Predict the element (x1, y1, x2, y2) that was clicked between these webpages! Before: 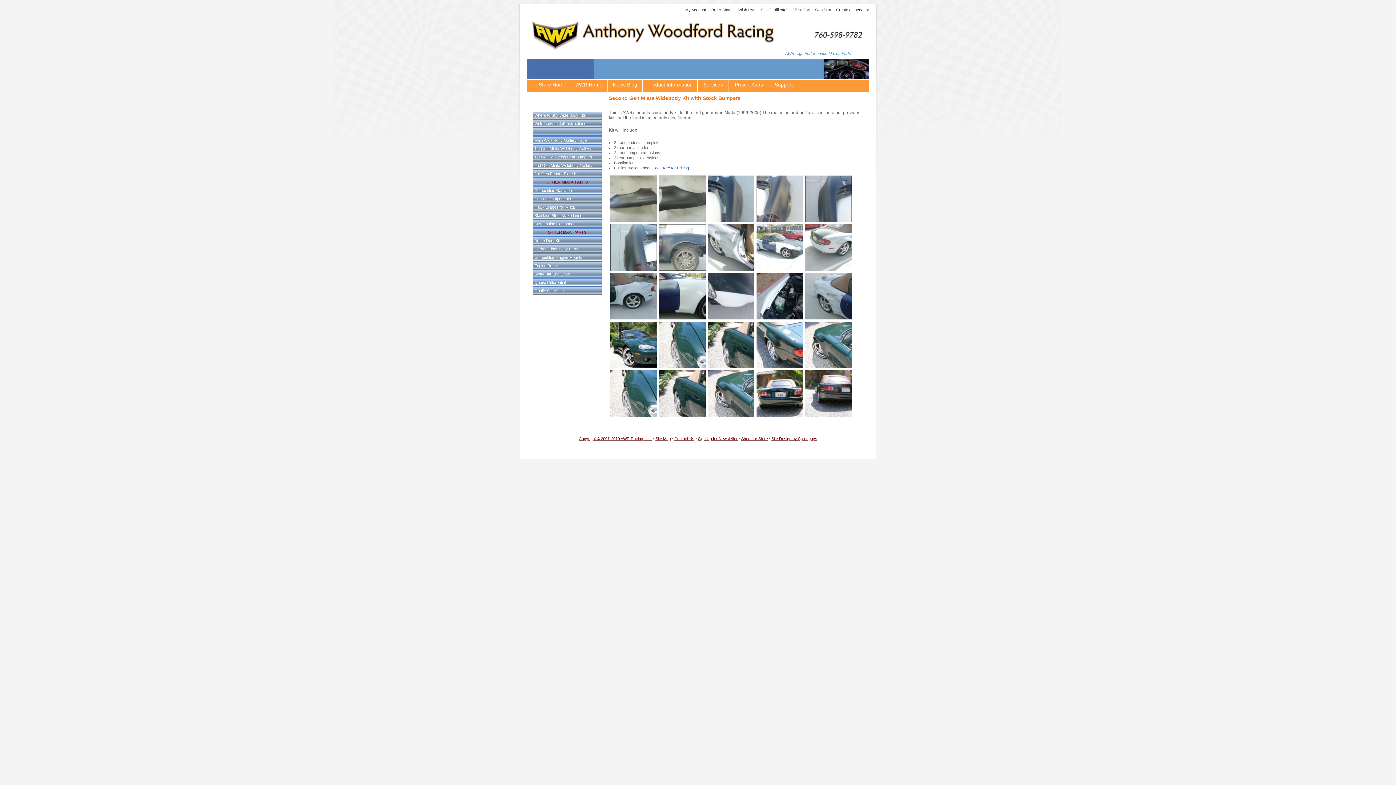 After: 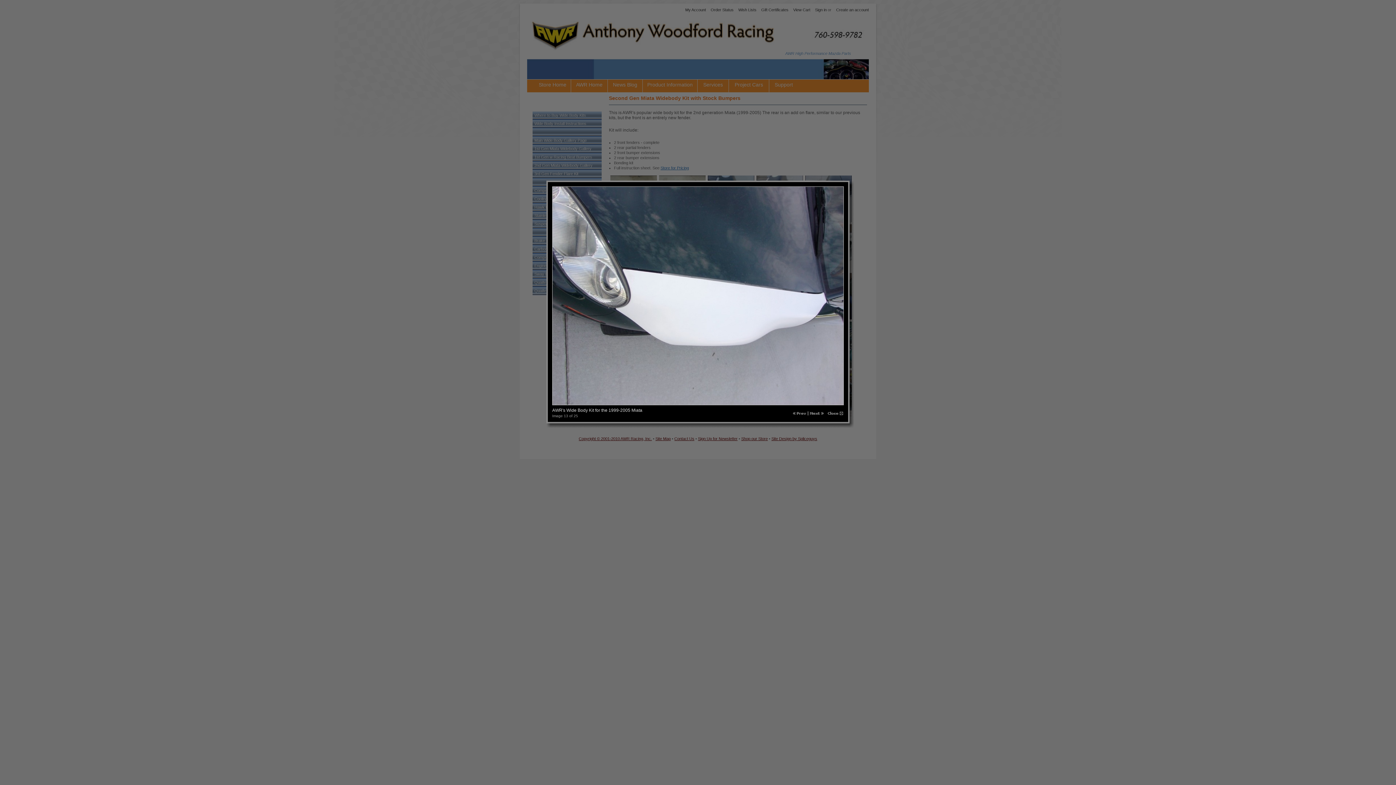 Action: bbox: (708, 316, 754, 320)